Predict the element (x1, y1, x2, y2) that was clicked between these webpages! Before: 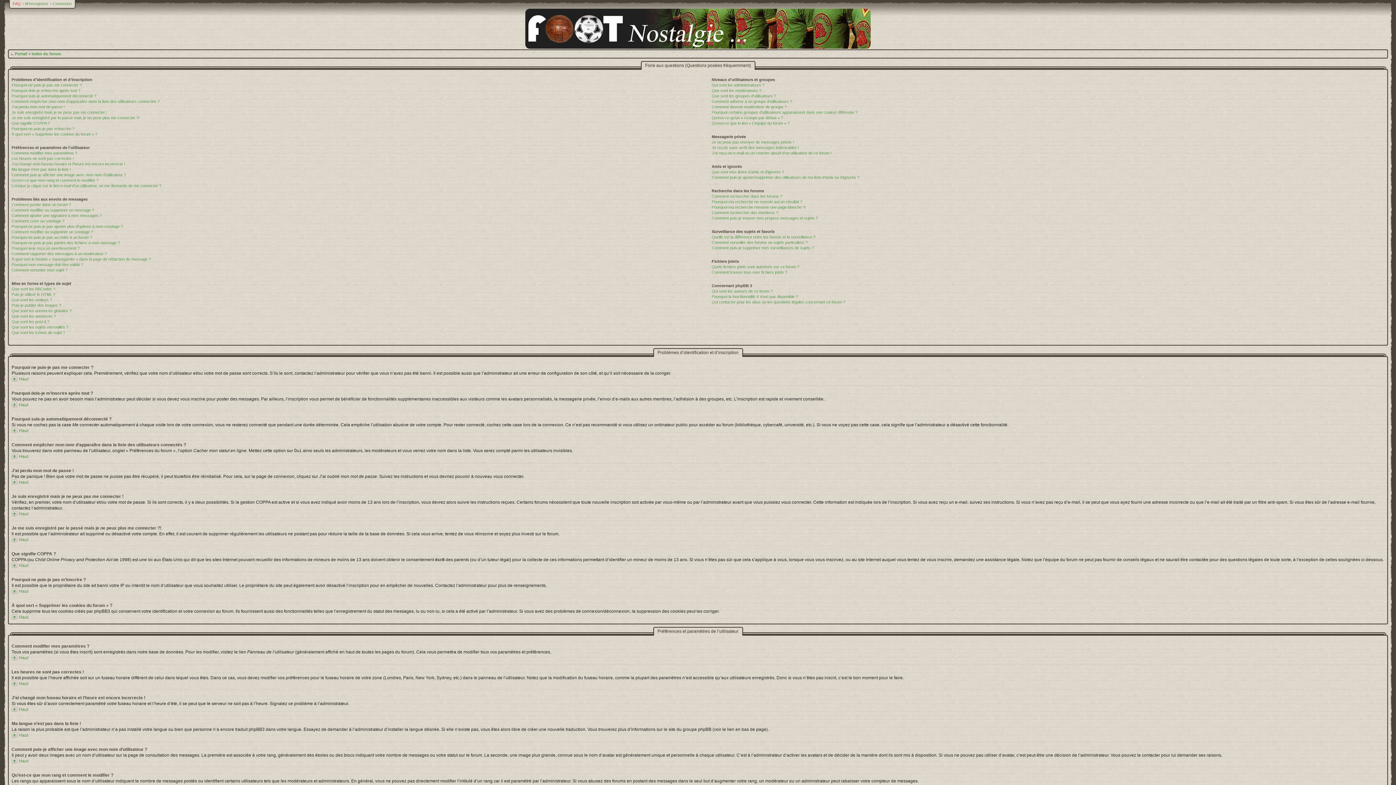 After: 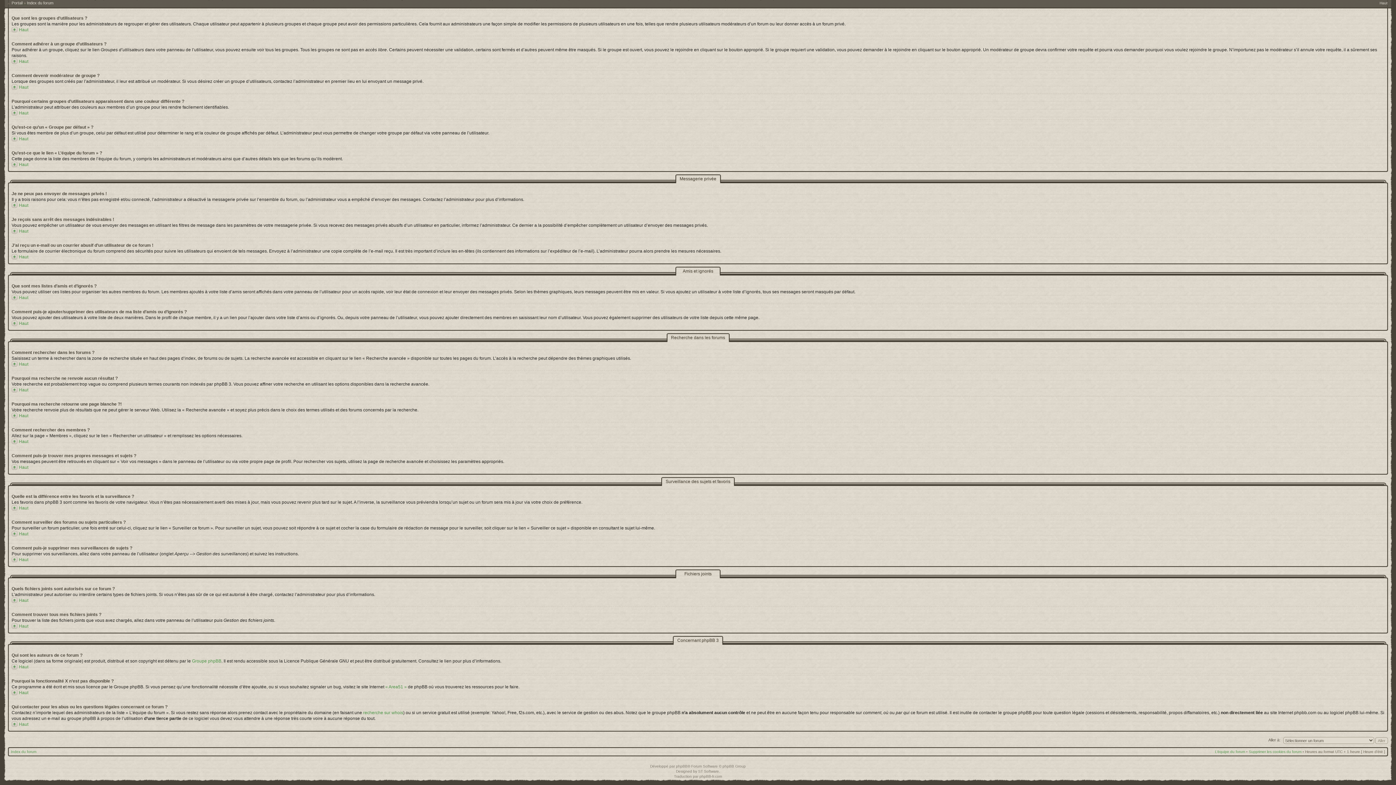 Action: bbox: (711, 194, 782, 198) label: Comment rechercher dans les forums ?